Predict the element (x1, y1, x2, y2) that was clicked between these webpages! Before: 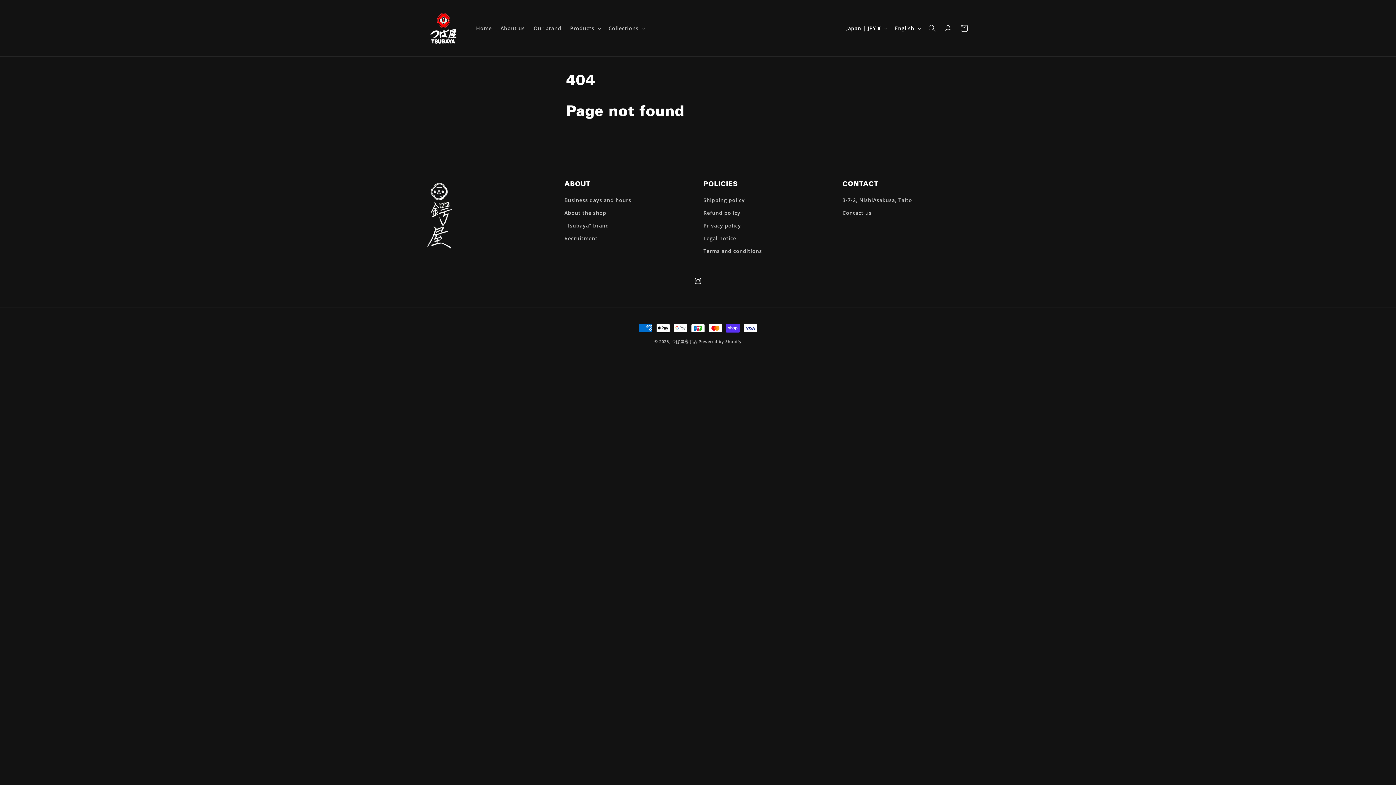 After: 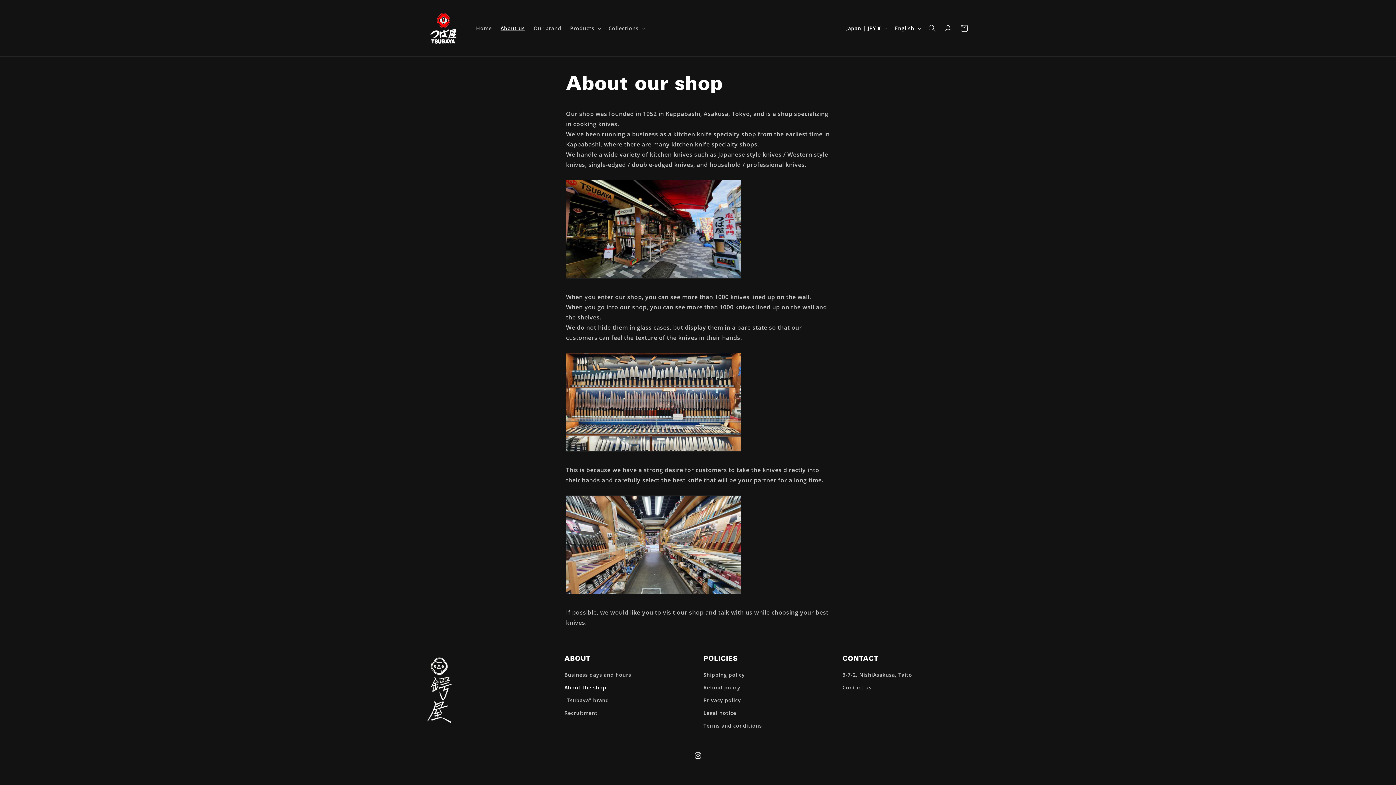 Action: label: About us bbox: (496, 20, 529, 35)